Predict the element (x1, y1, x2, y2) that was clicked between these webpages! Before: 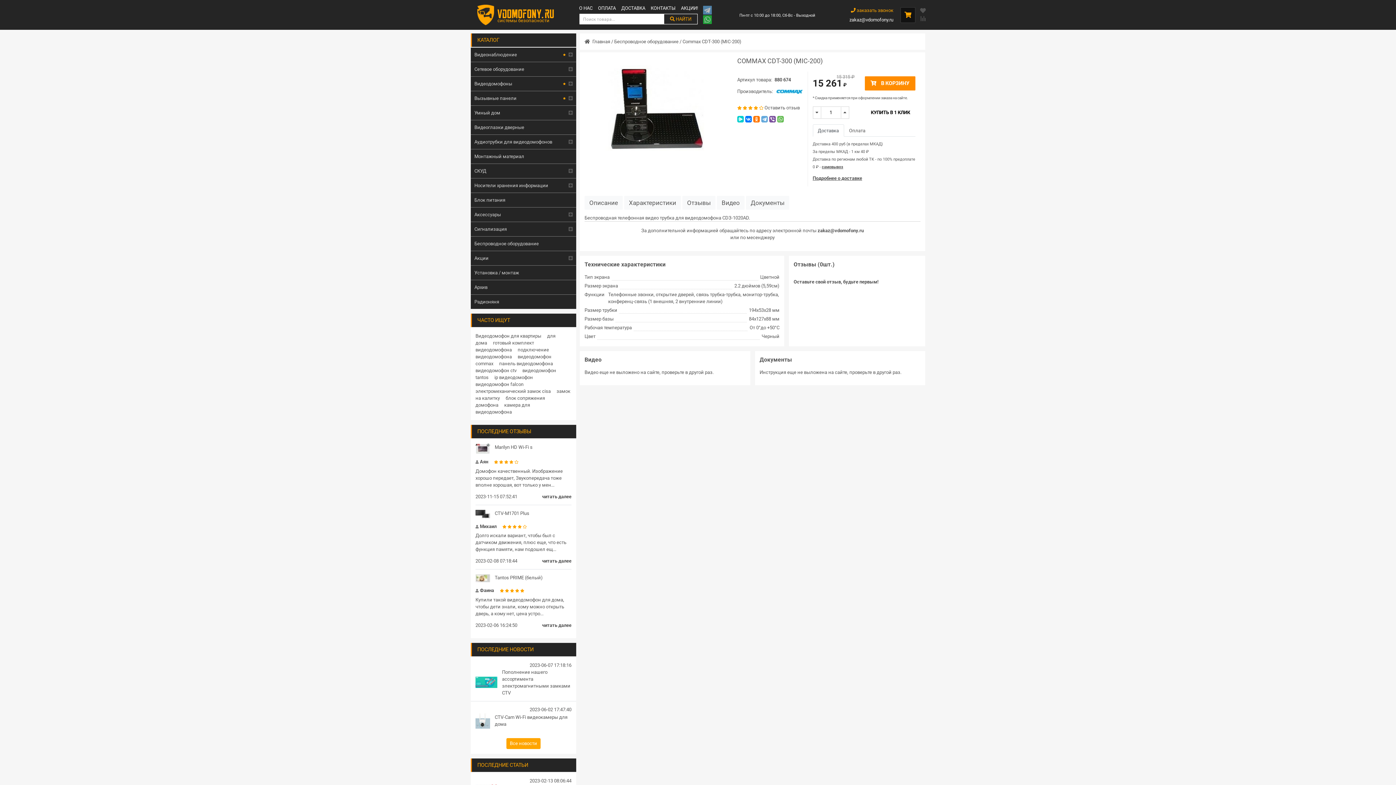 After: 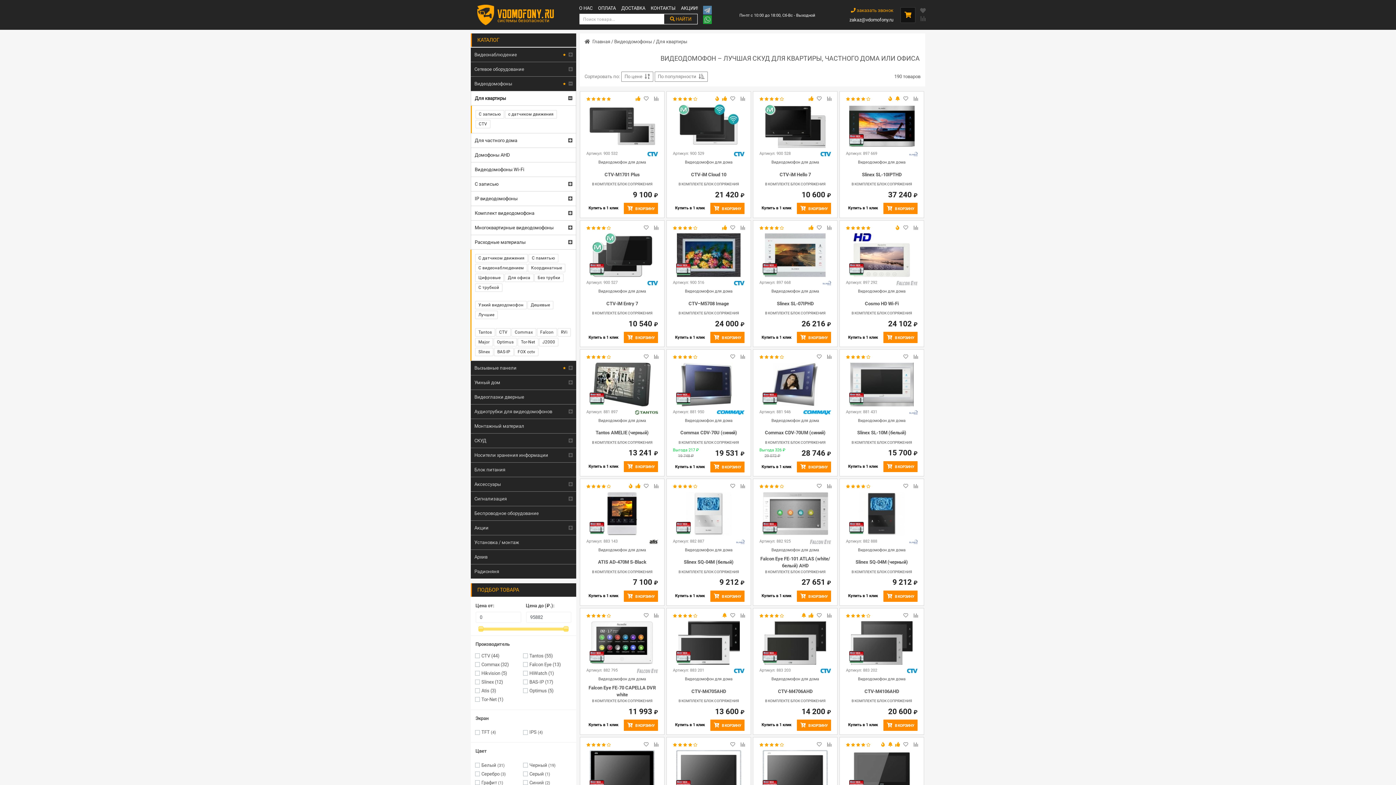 Action: label: Видеодомофон для квартиры bbox: (475, 333, 541, 338)